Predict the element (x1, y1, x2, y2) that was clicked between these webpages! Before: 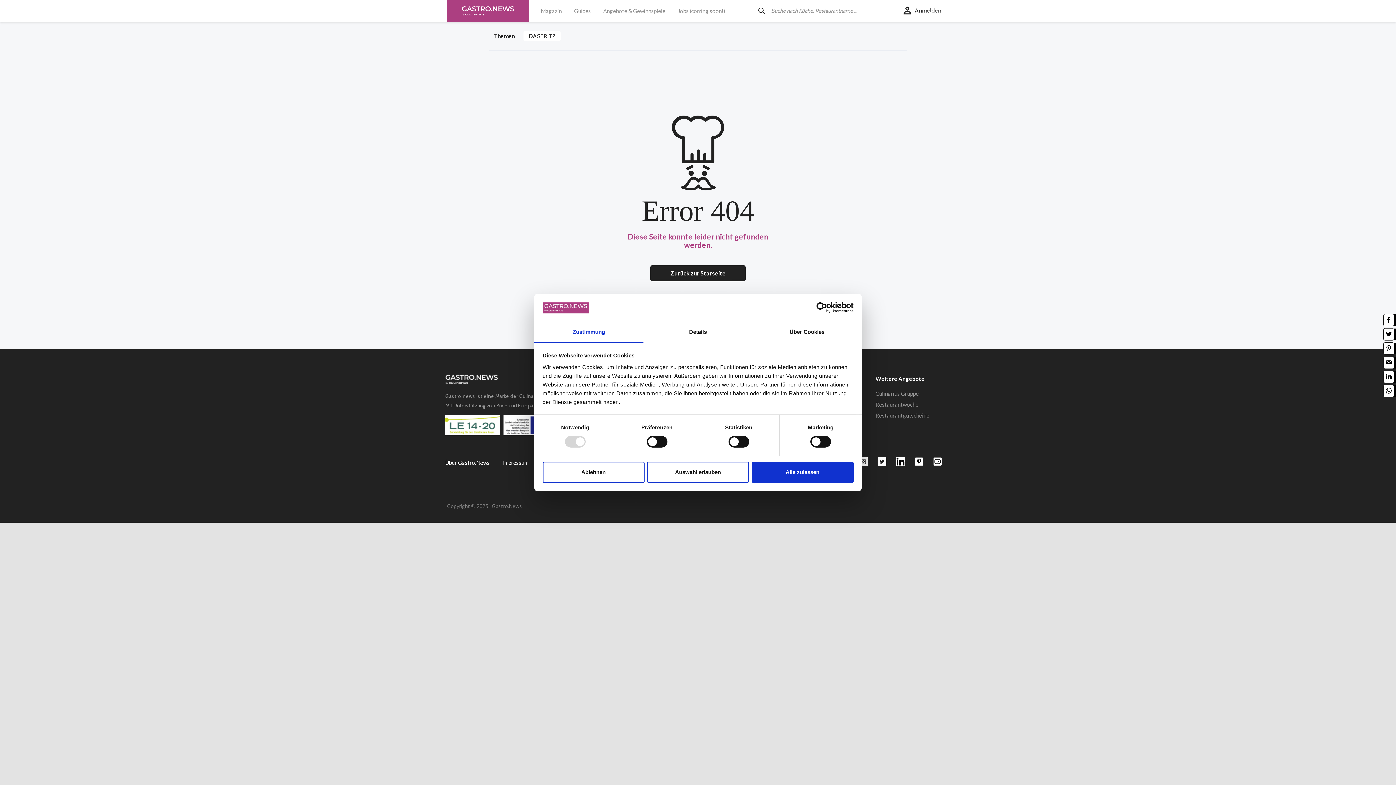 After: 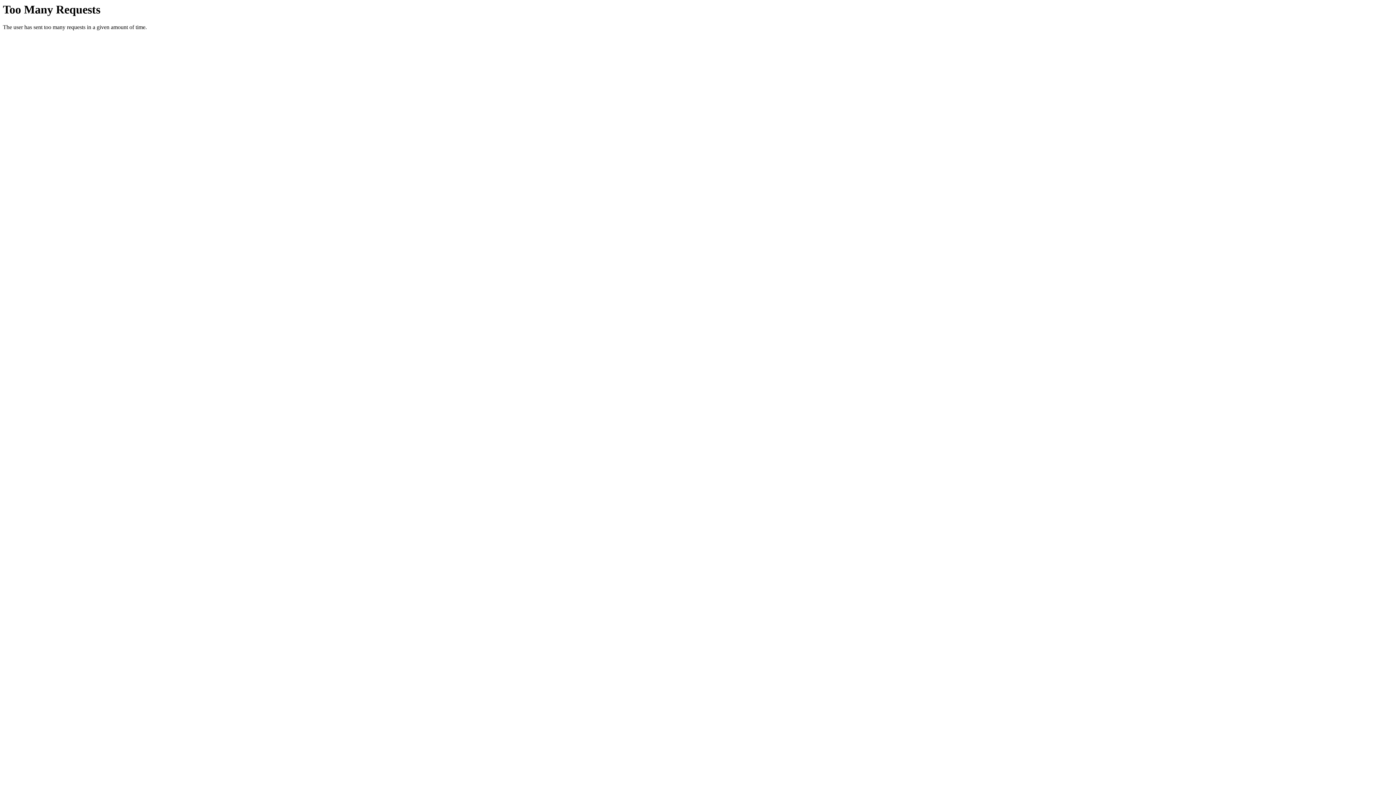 Action: bbox: (875, 412, 933, 422) label: Restaurantgutscheine